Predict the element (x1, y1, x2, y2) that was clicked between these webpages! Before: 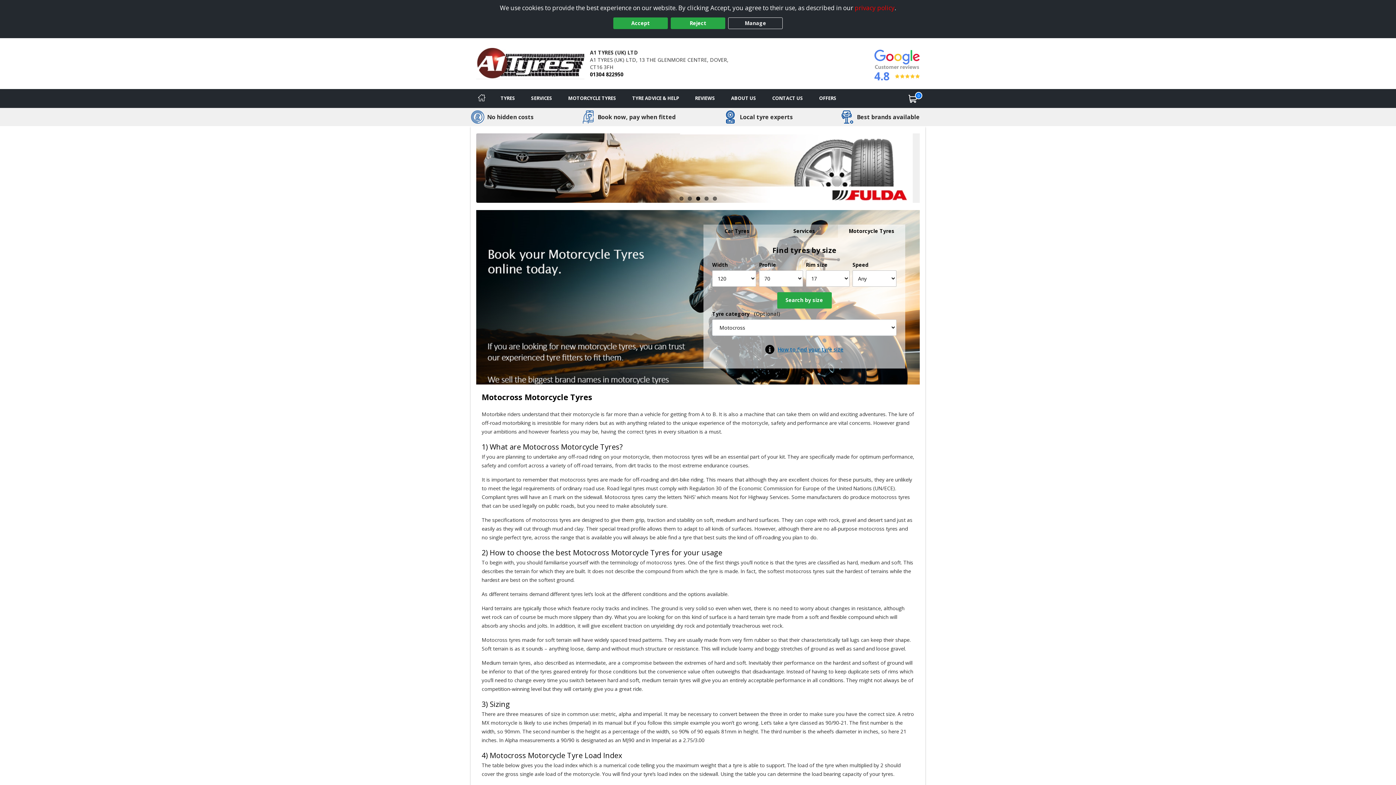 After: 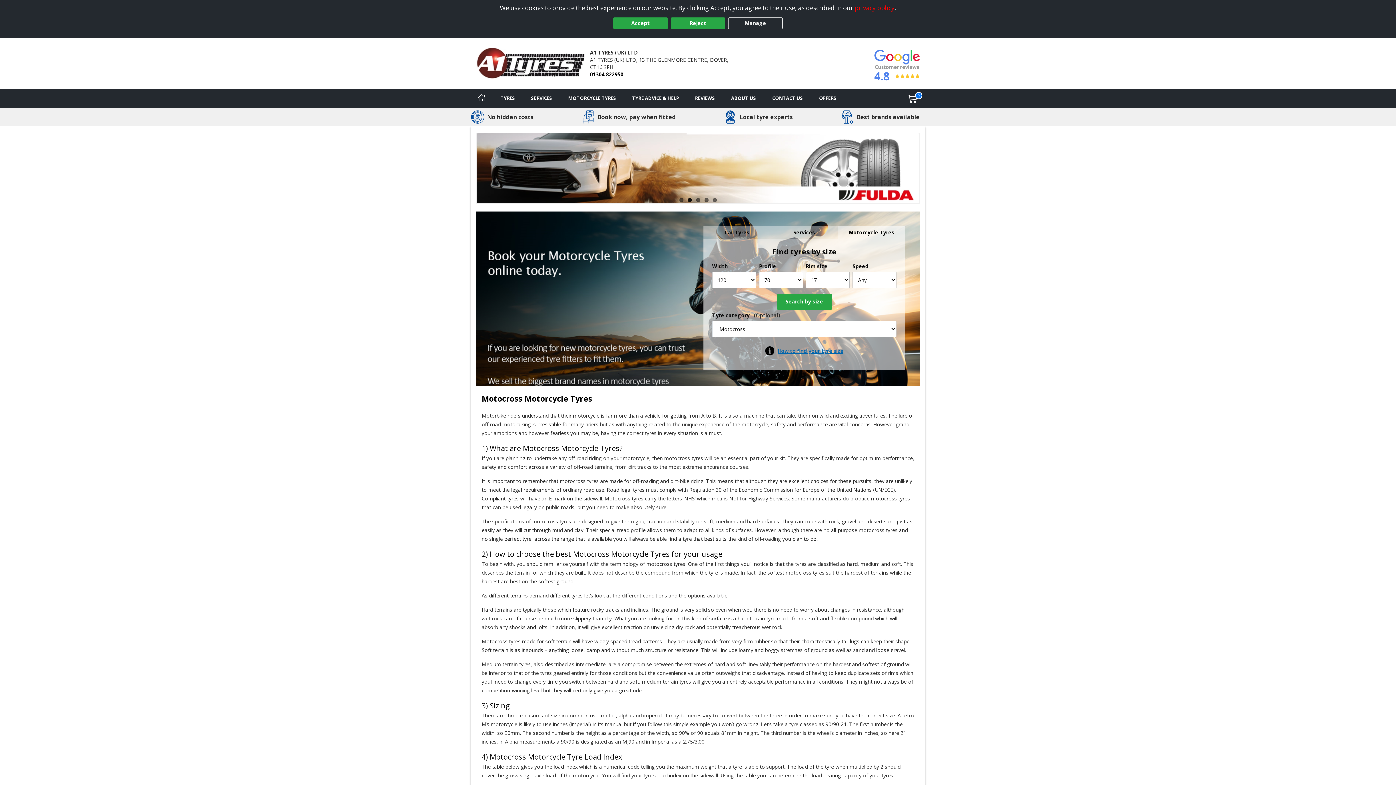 Action: bbox: (590, 70, 623, 77) label: 01304 822950